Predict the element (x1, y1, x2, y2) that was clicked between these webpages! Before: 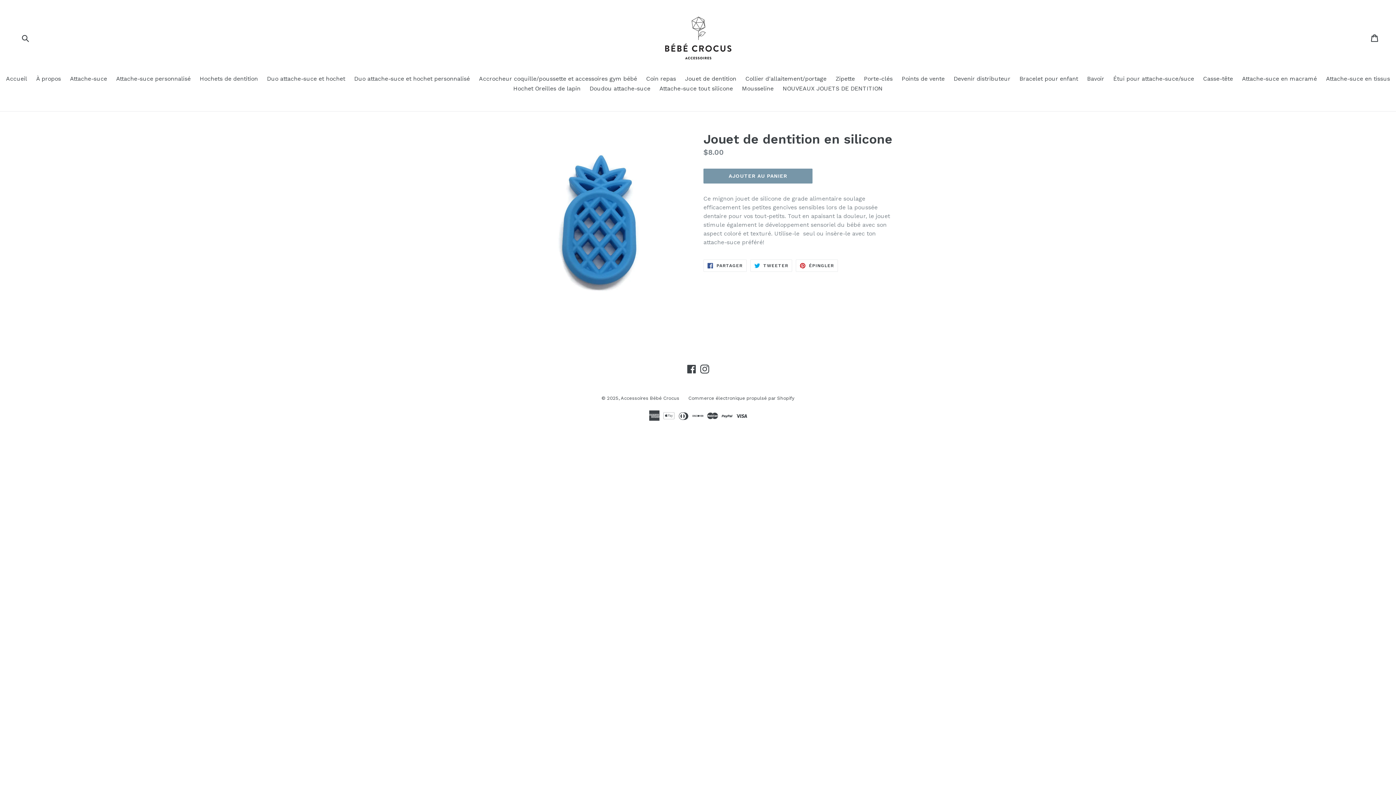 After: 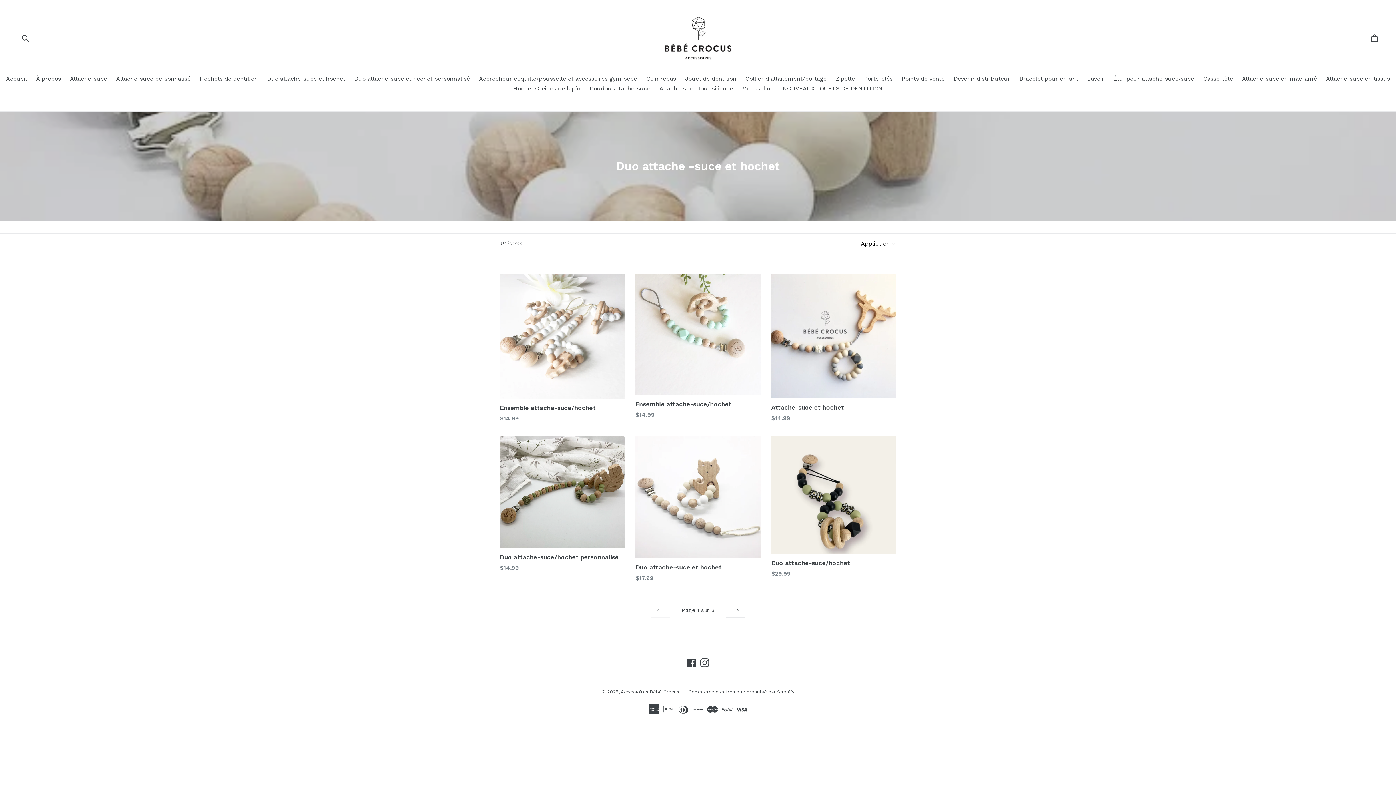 Action: bbox: (263, 74, 348, 84) label: Duo attache-suce et hochet